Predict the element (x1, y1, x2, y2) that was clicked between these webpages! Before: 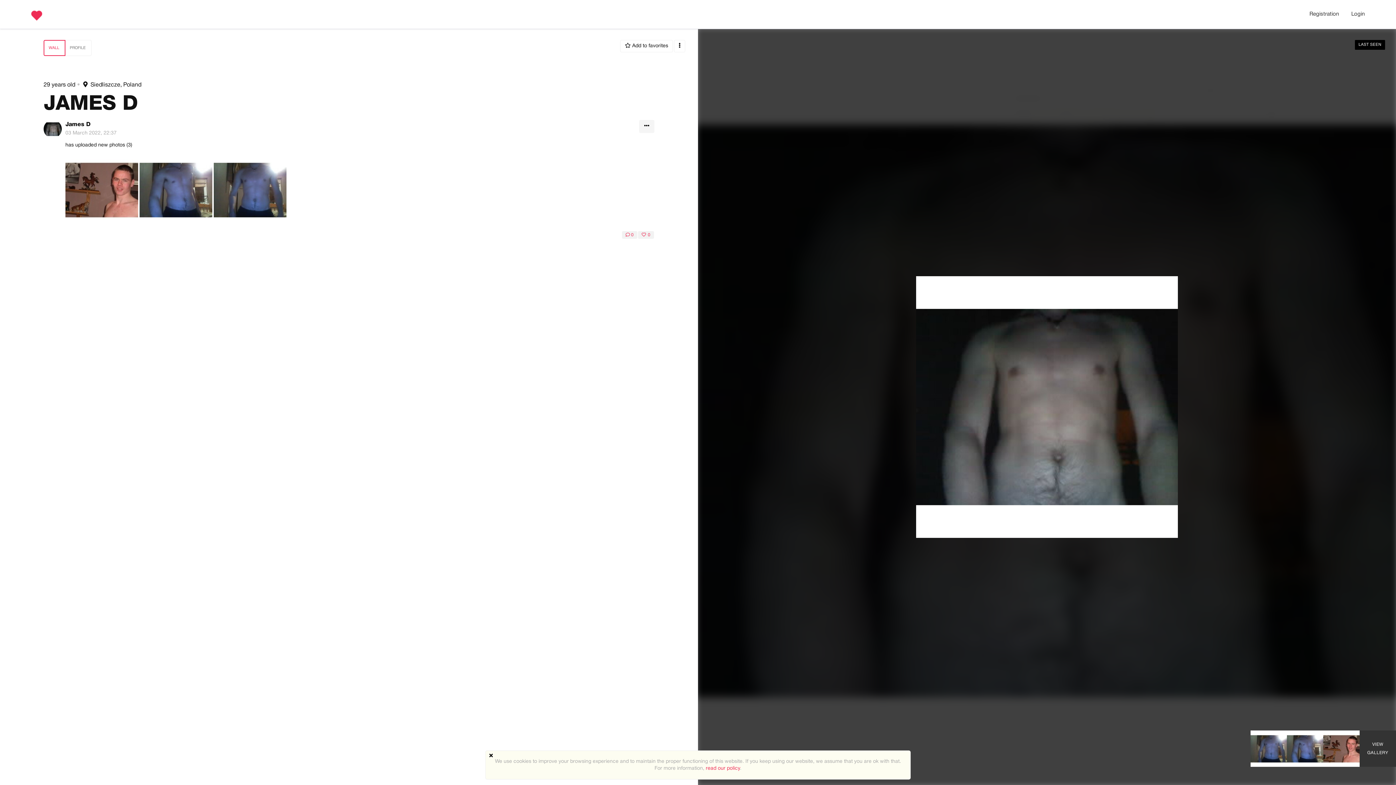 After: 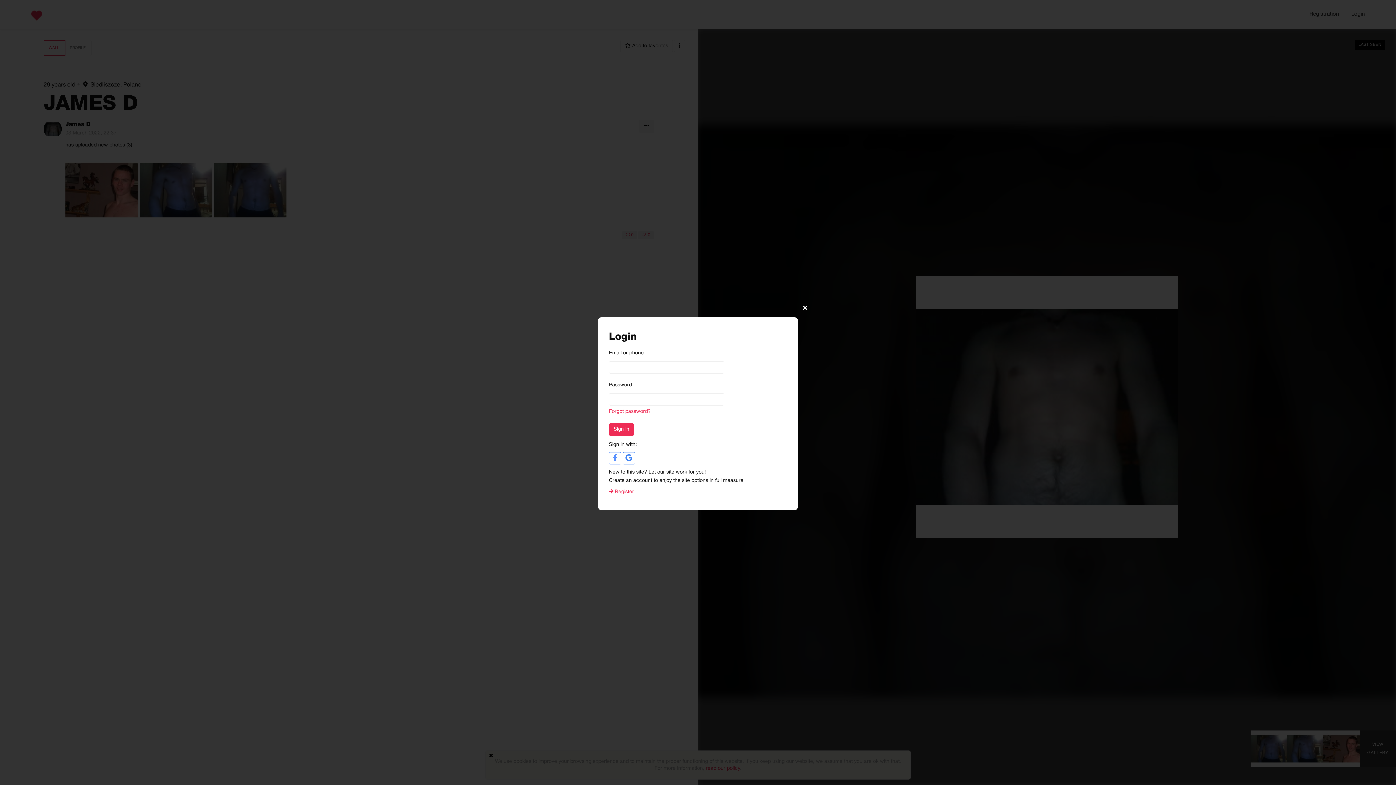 Action: bbox: (916, 29, 1178, 785)